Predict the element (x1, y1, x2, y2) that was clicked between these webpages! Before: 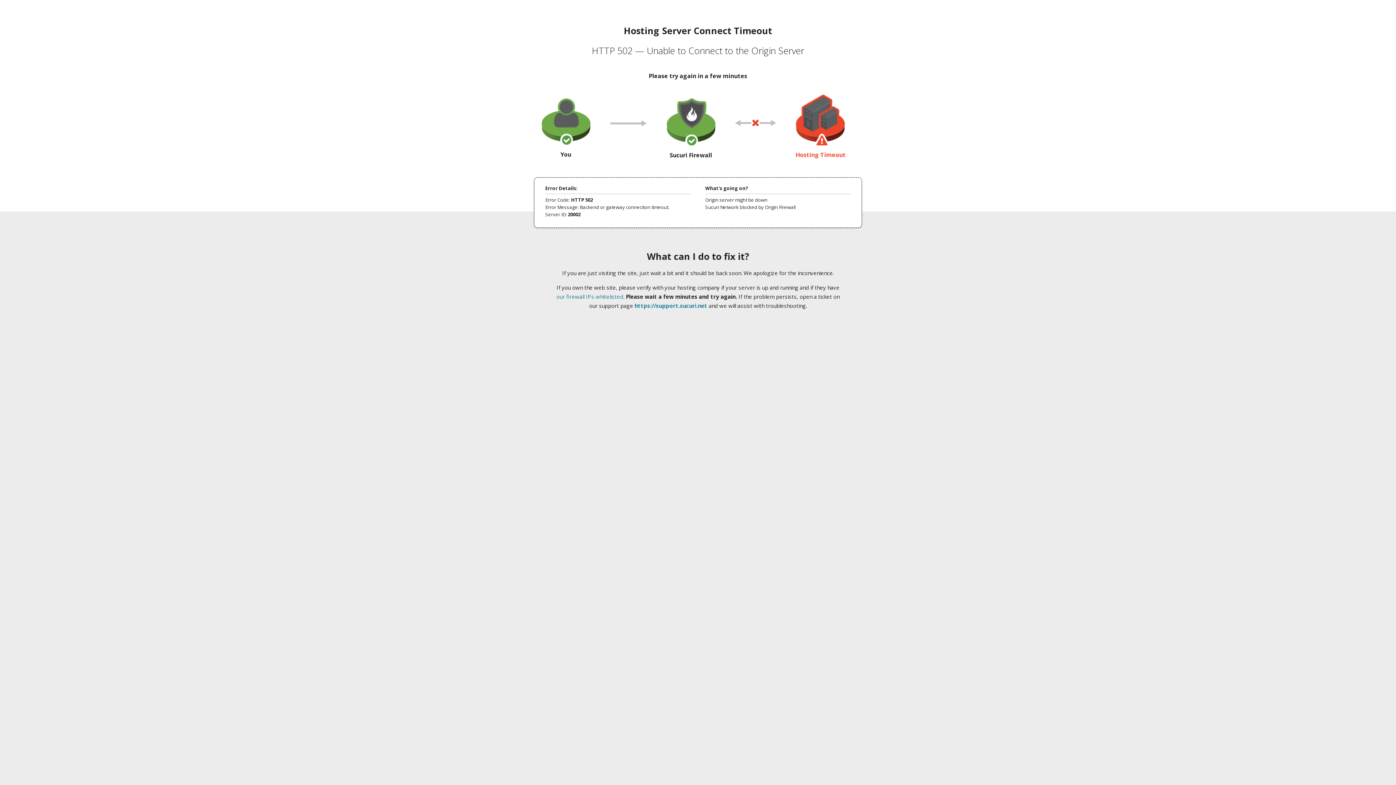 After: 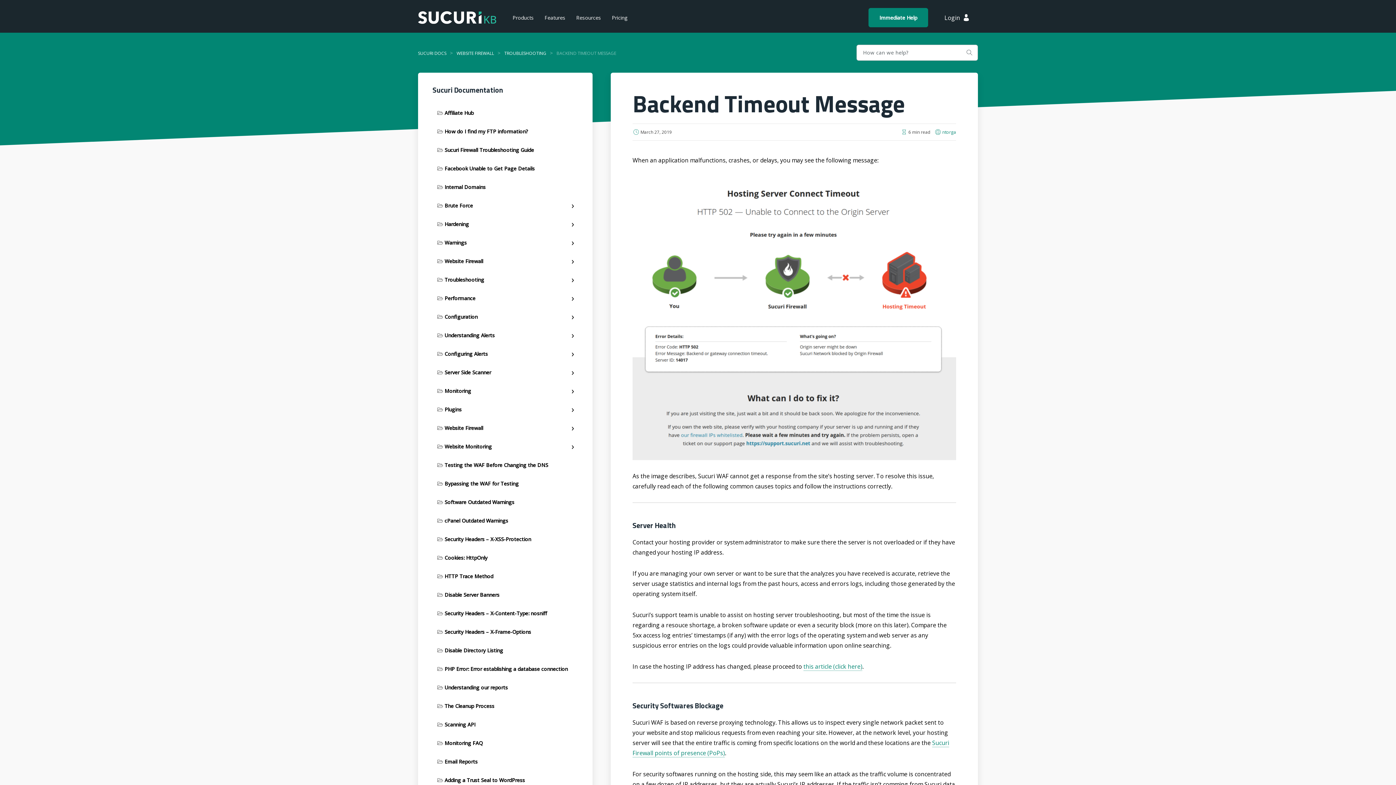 Action: label: our firewall IPs whitelisted bbox: (556, 293, 623, 300)